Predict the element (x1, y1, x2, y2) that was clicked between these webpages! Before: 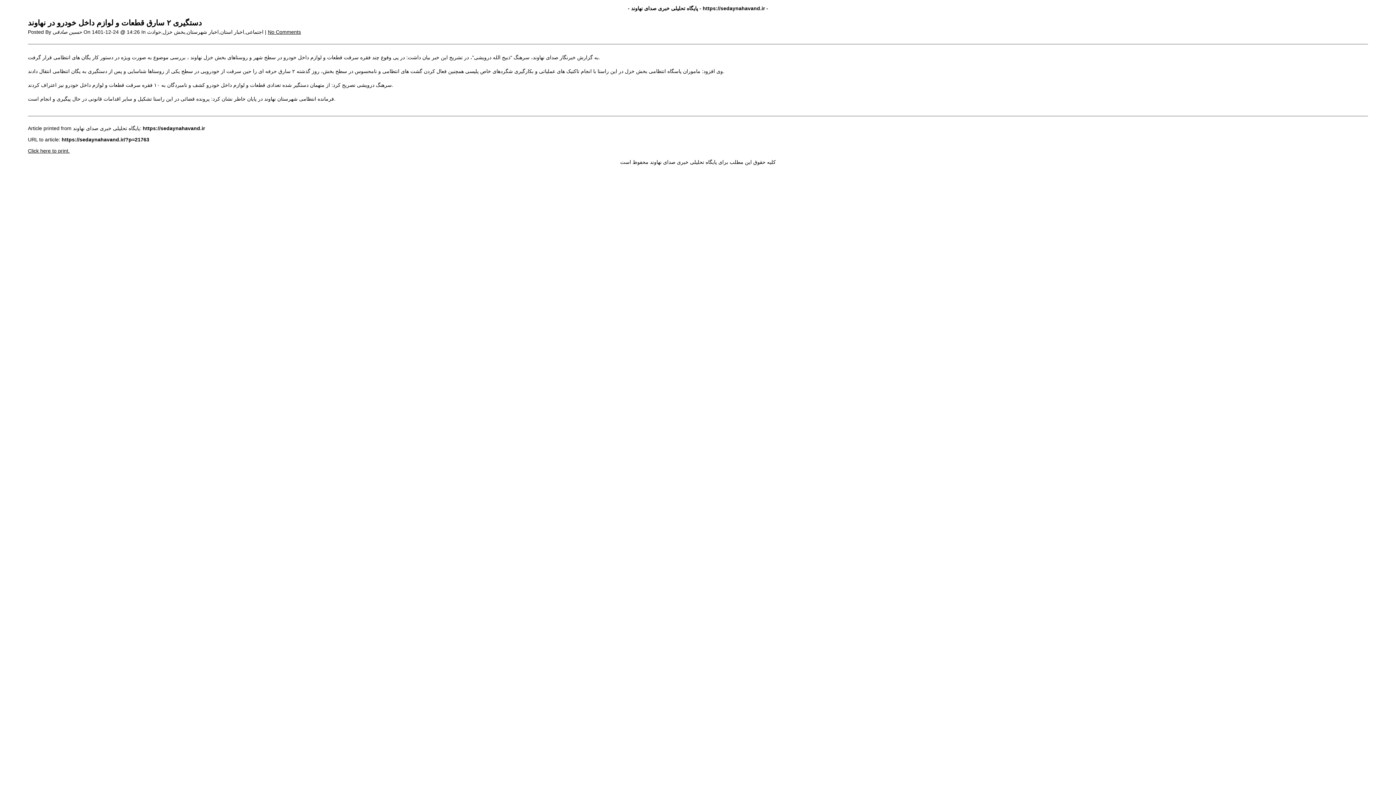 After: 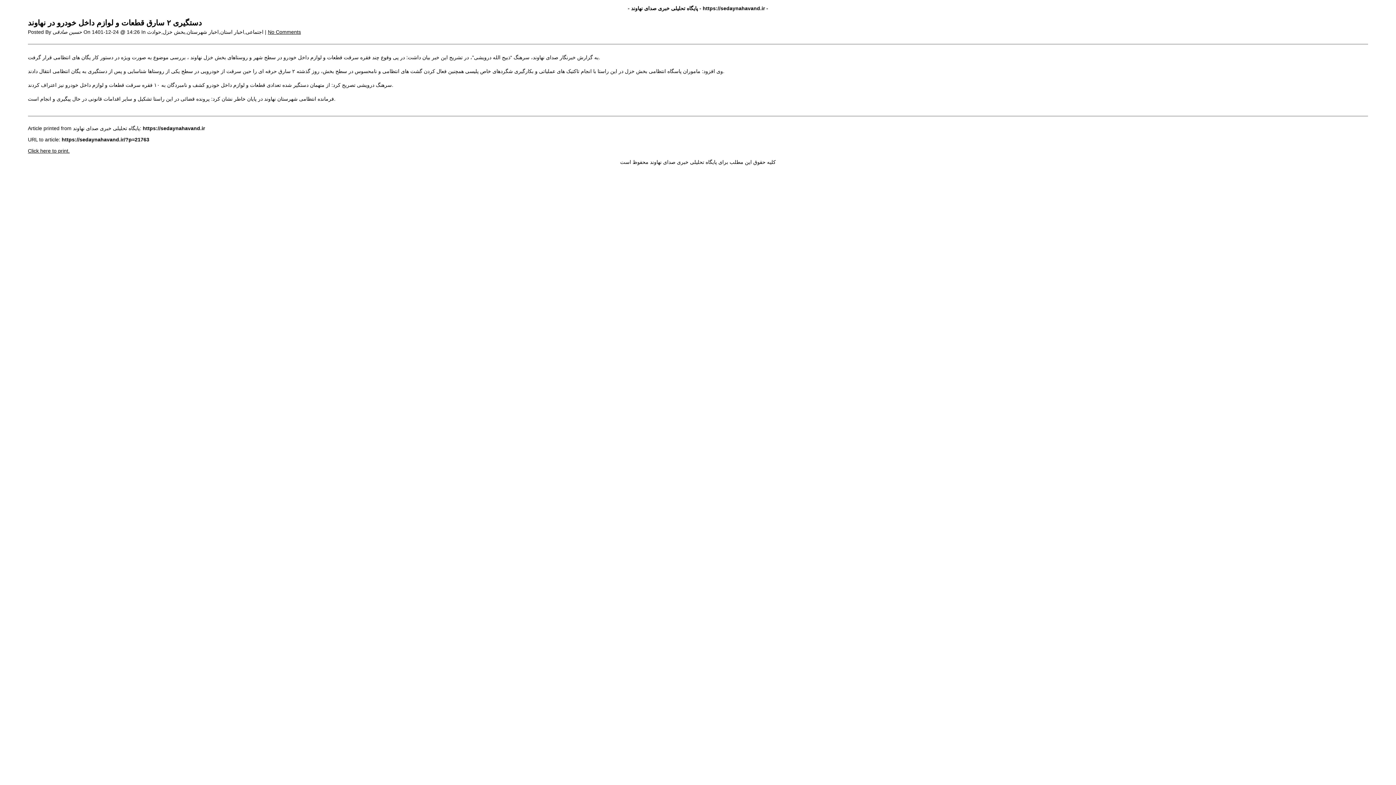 Action: label: Click here to print. bbox: (27, 148, 69, 153)